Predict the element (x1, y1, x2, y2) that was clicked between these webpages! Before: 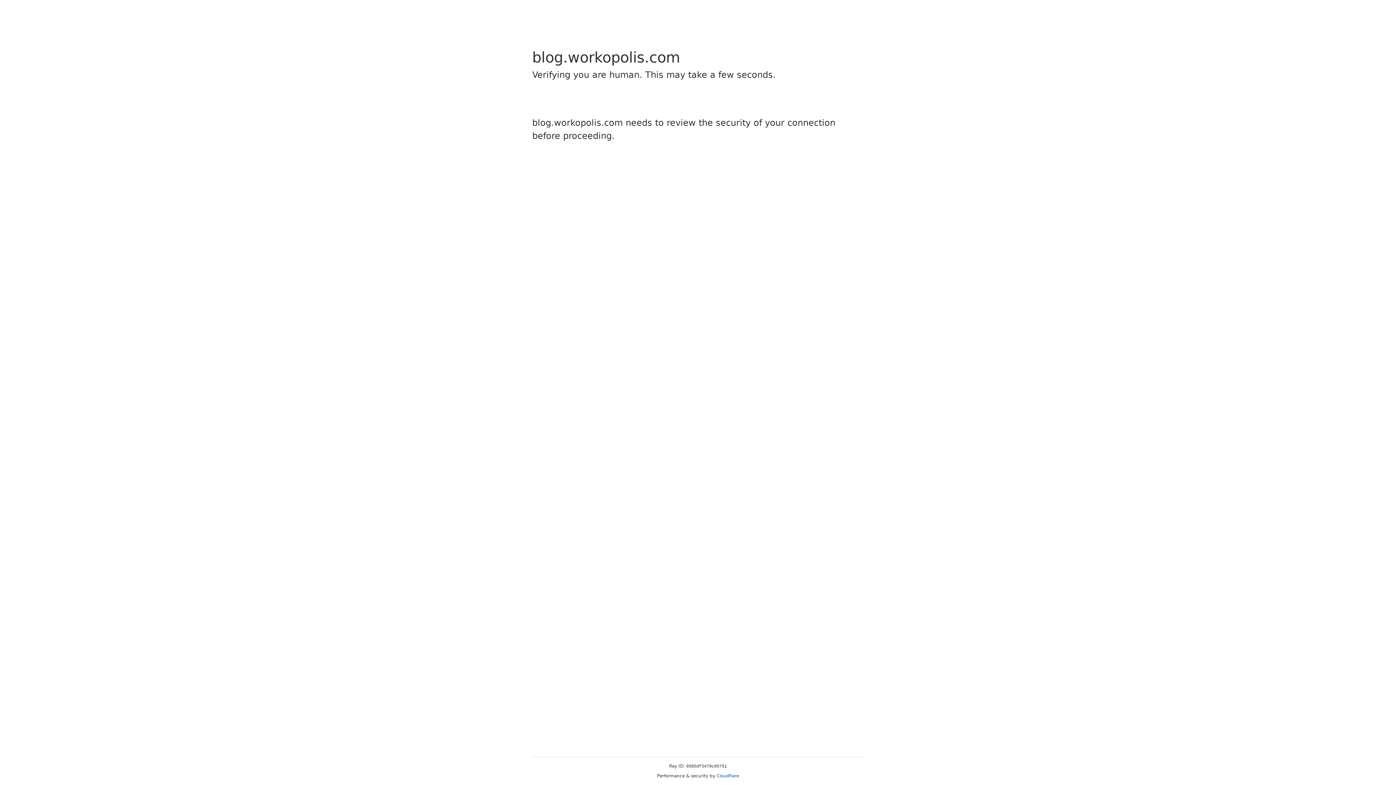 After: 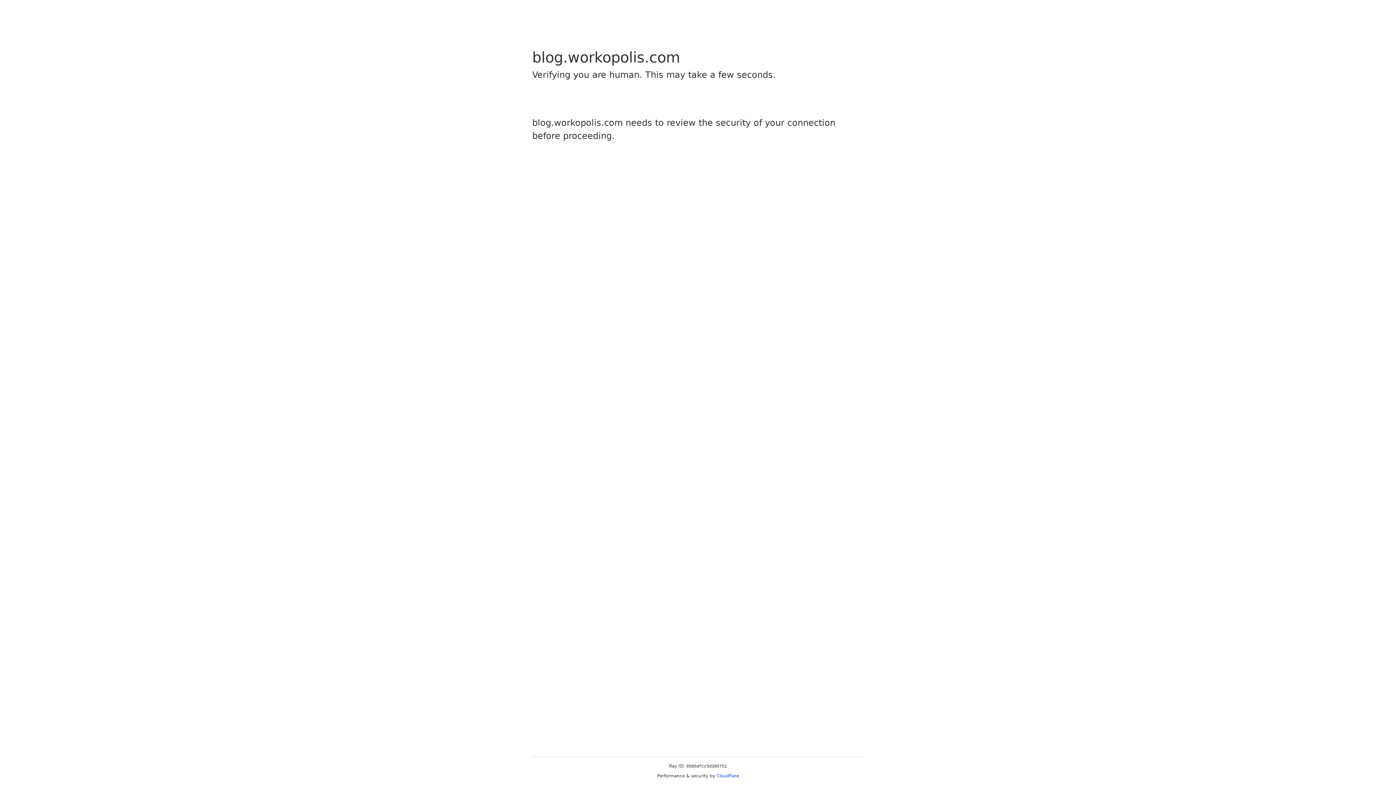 Action: label: Cloudflare bbox: (716, 773, 739, 778)